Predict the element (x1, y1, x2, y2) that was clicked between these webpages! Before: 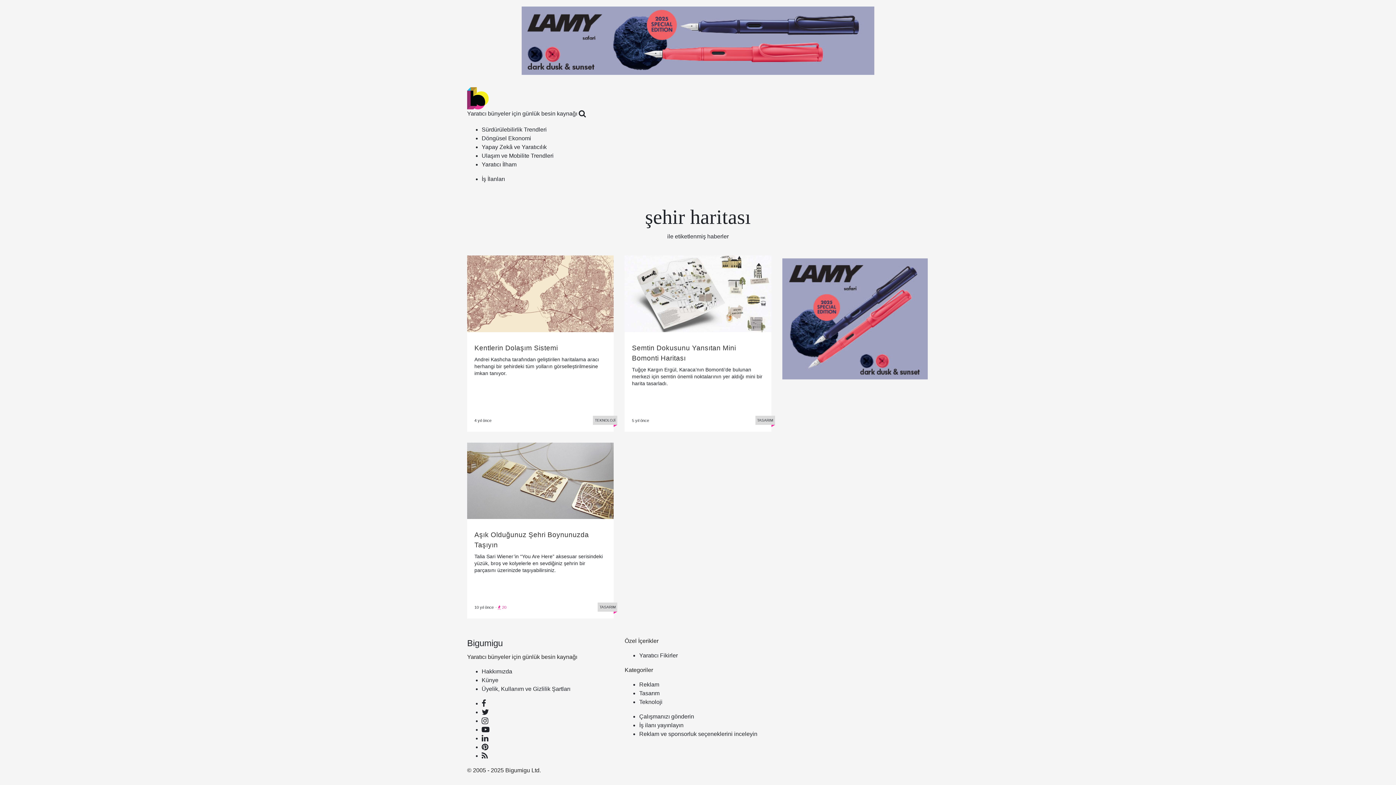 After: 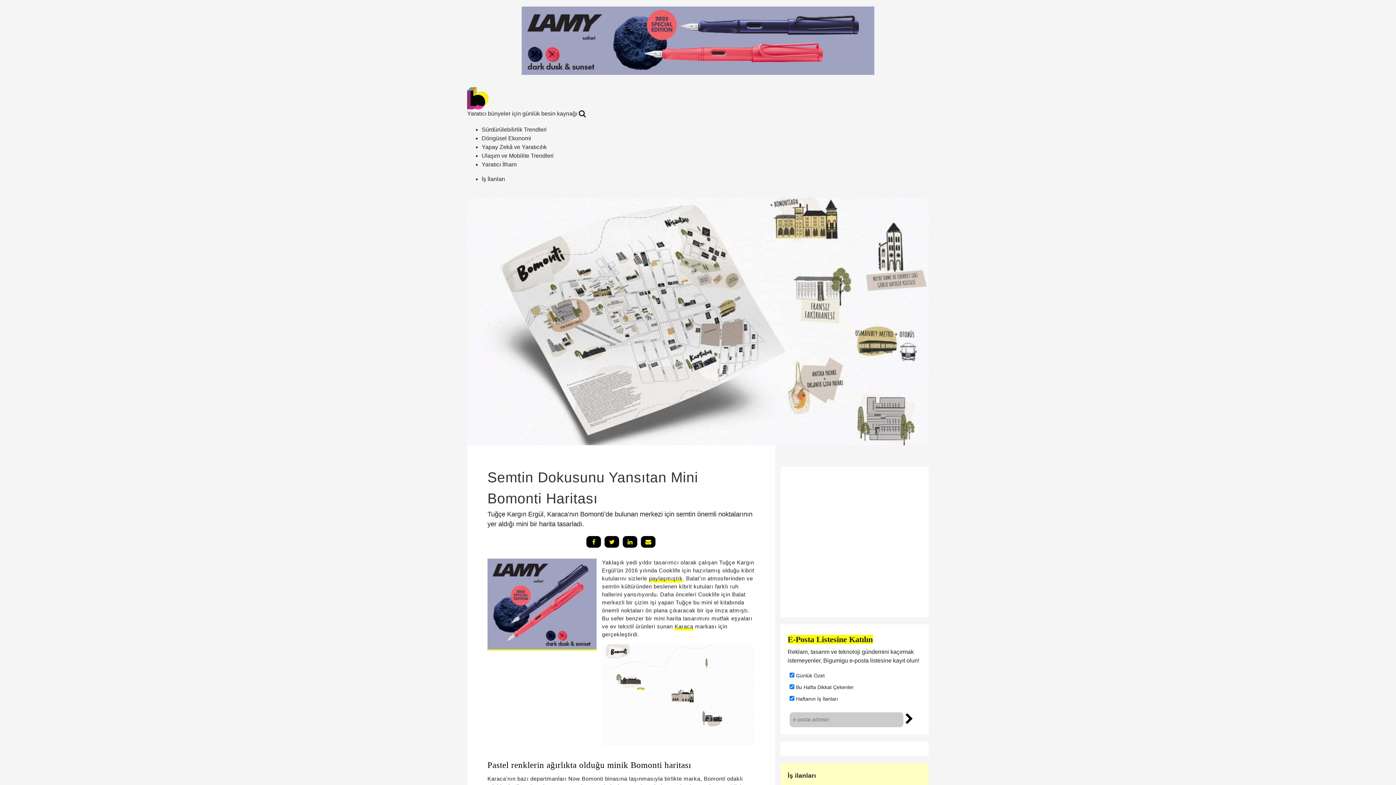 Action: label: Semtin Dokusunu Yansıtan Mini Bomonti Haritası
Tuğçe Kargın Ergül, Karaca’nın Bomonti’de bulunan merkezi için semtin önemli noktalarının yer aldığı mini bir harita tasarladı. bbox: (624, 332, 771, 415)